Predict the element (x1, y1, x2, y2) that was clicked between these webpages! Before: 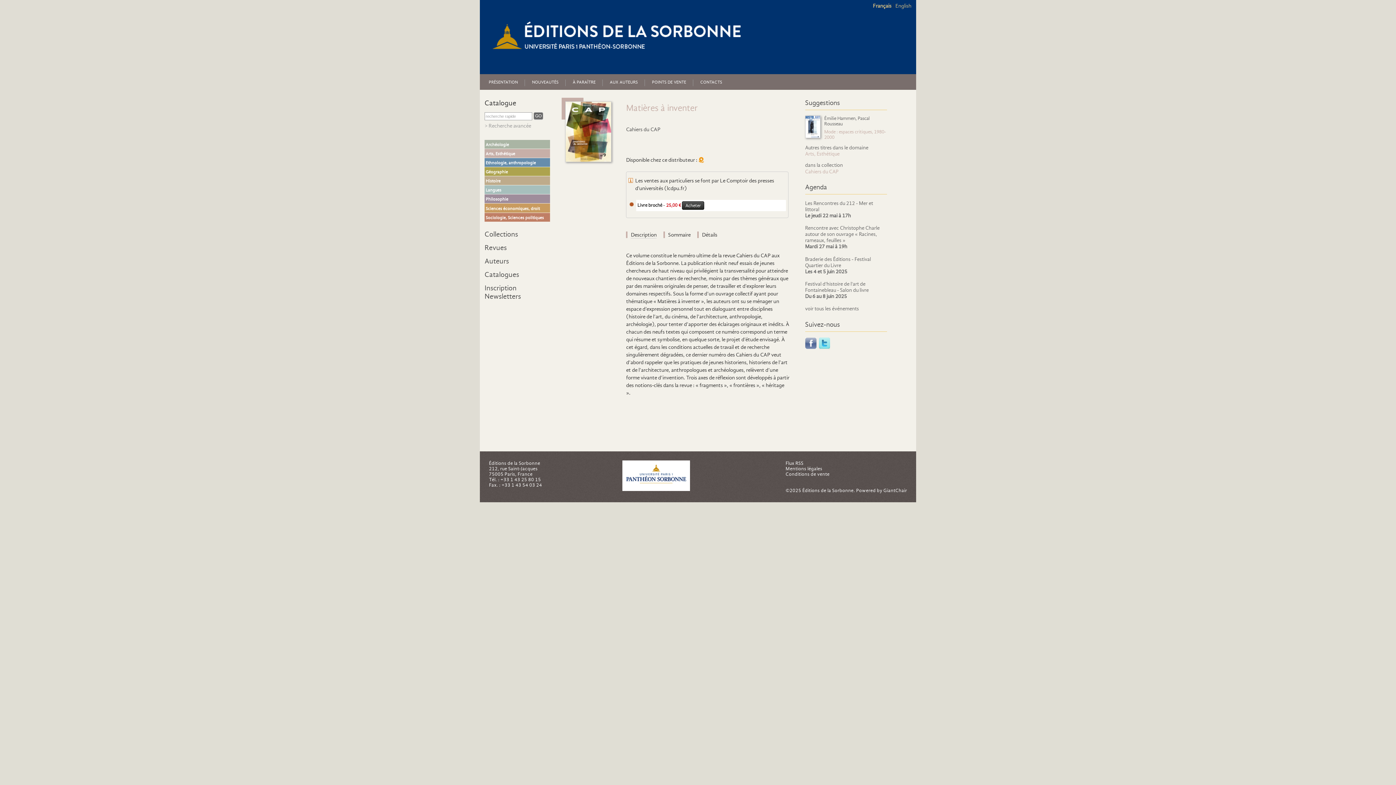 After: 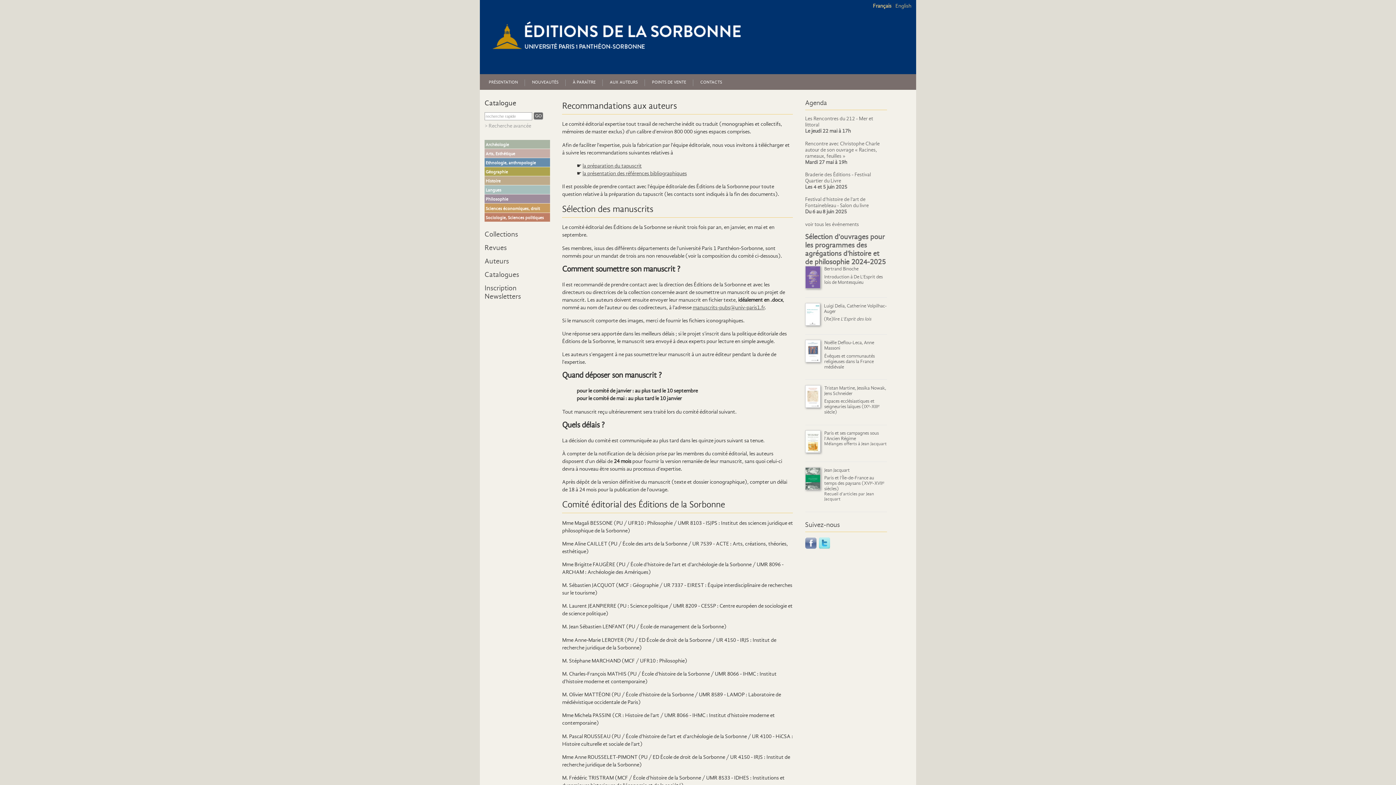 Action: bbox: (609, 79, 637, 84) label: AUX AUTEURS